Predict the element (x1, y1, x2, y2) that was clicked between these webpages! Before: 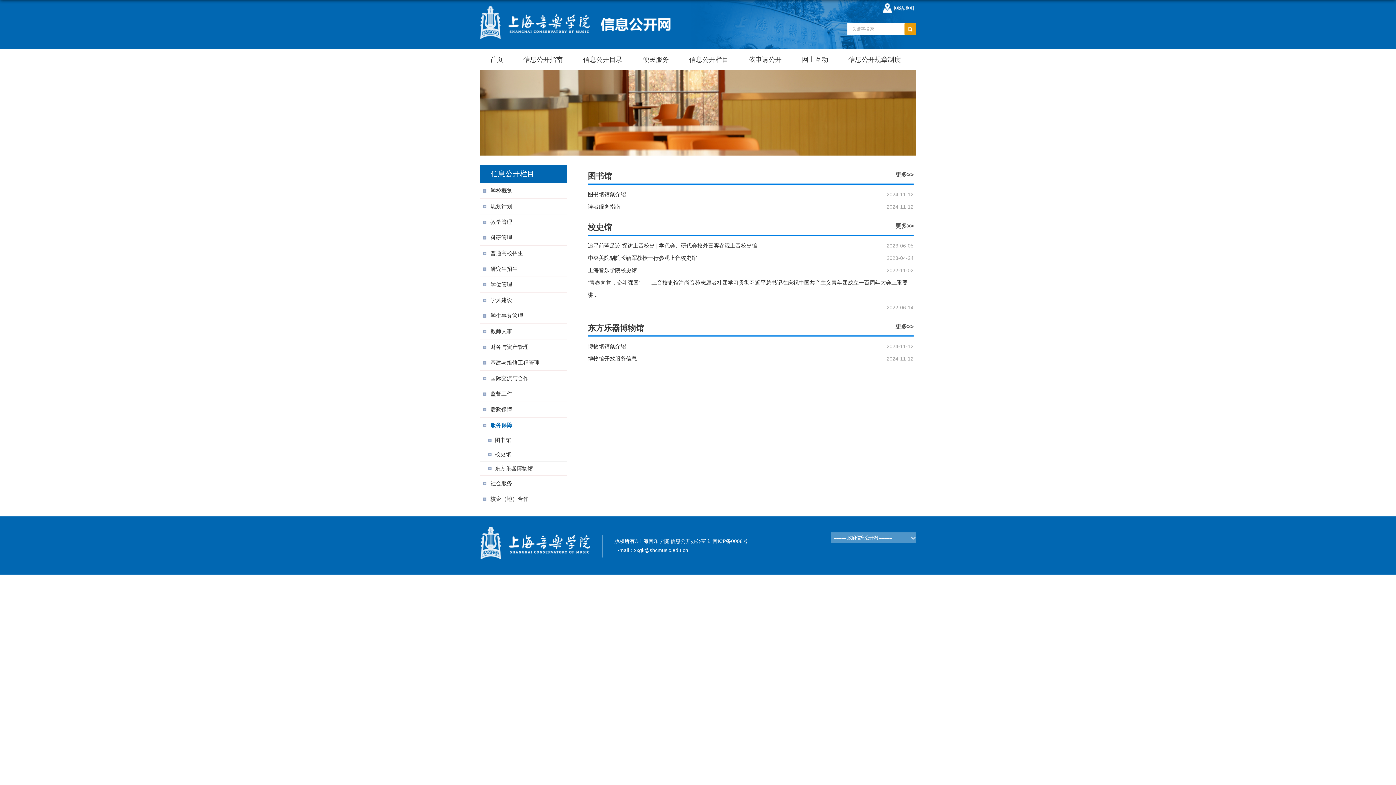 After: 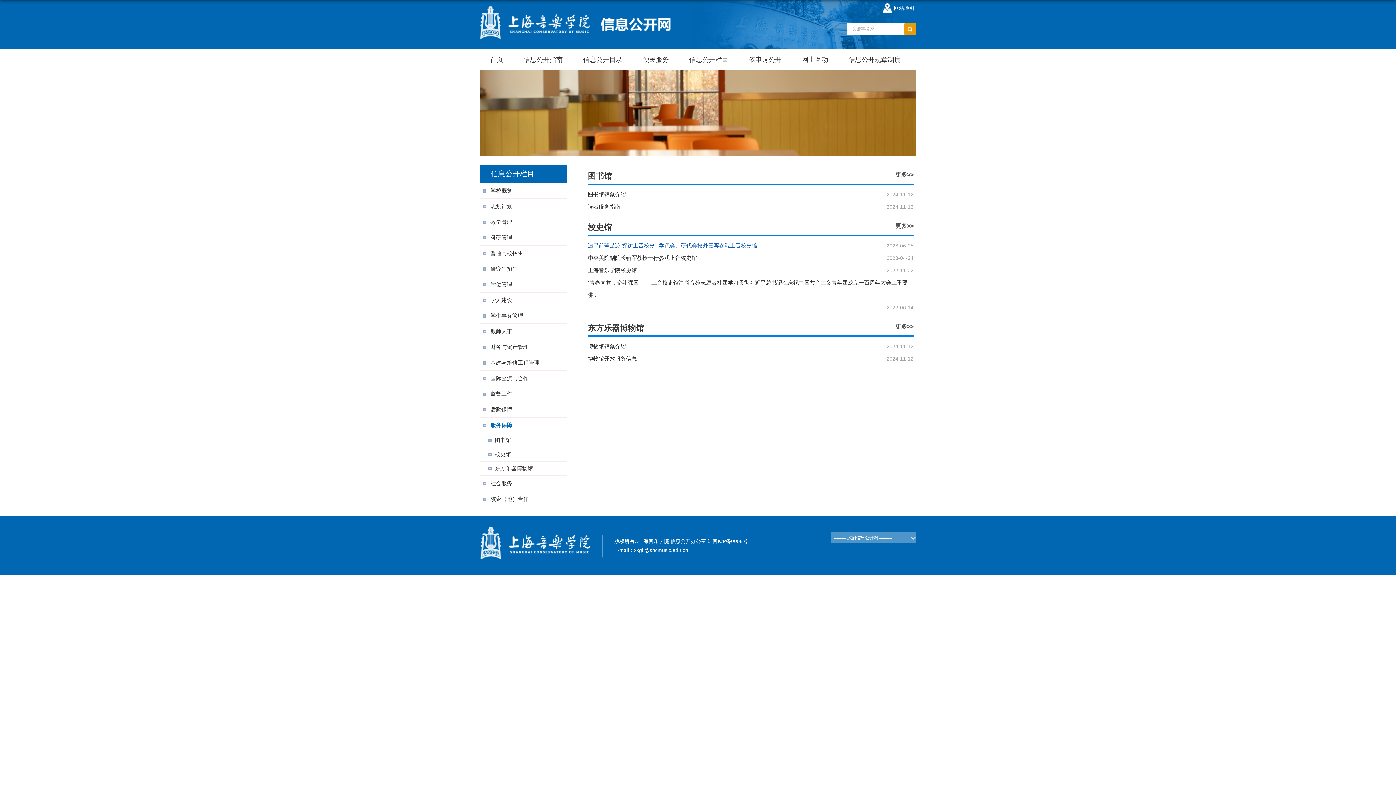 Action: bbox: (588, 242, 757, 248) label: 追寻前辈足迹 探访上音校史 | 学代会、研代会校外嘉宾参观上音校史馆